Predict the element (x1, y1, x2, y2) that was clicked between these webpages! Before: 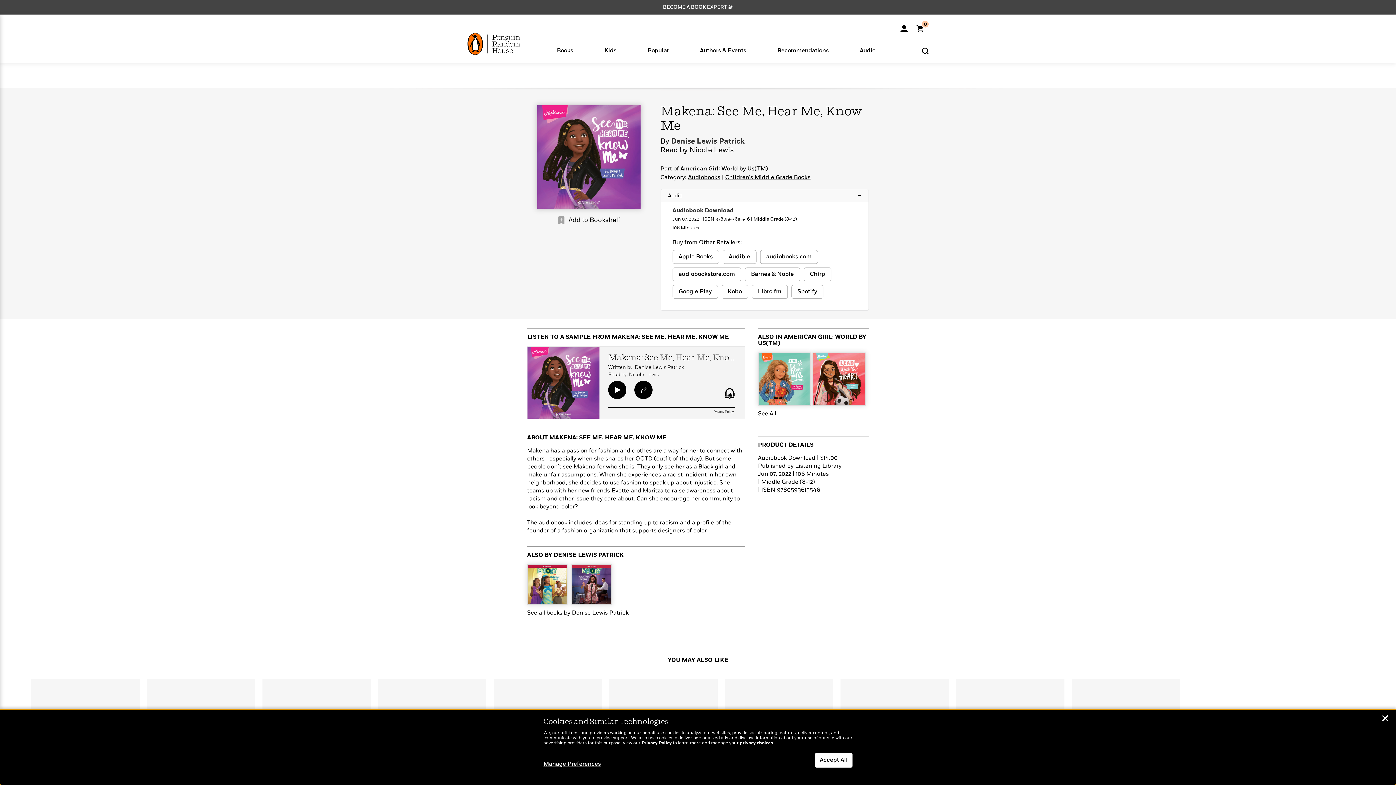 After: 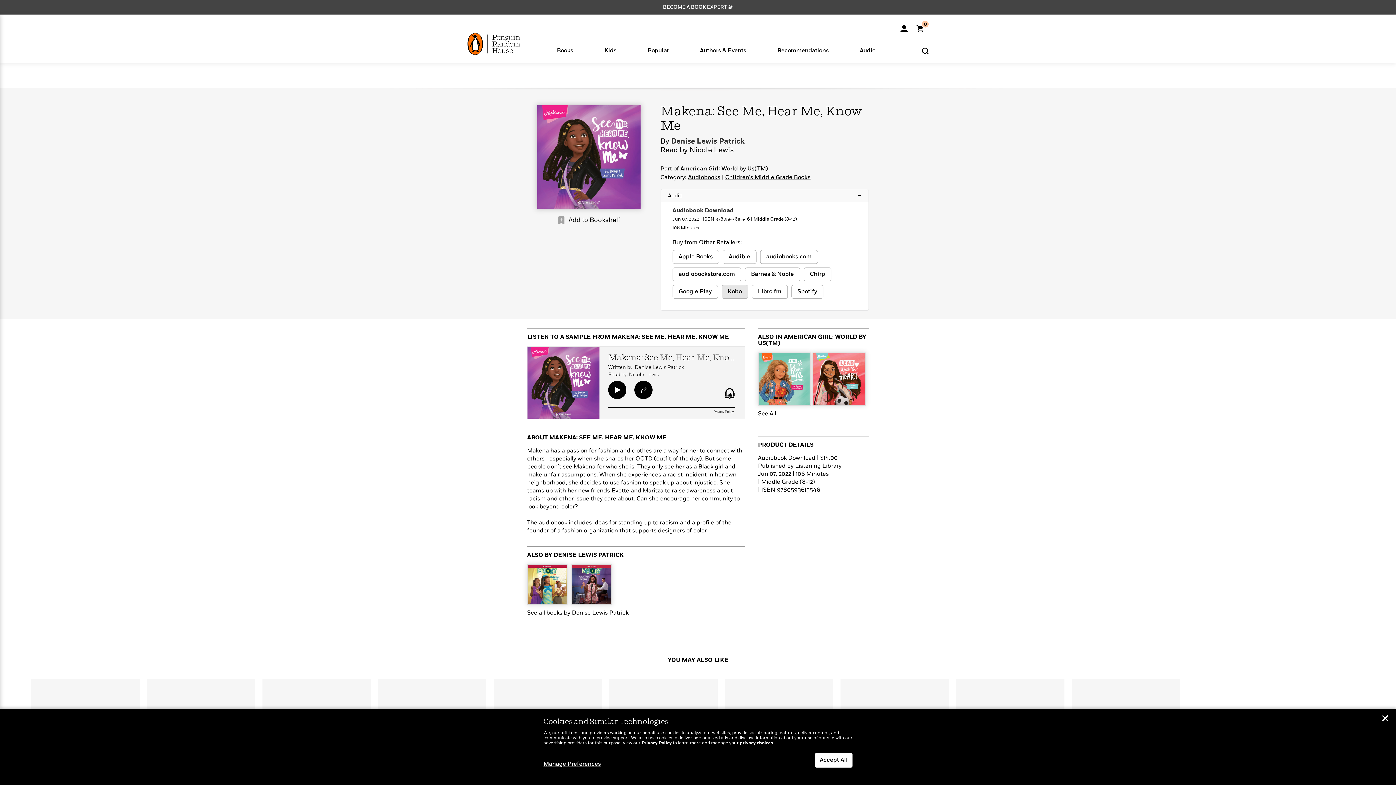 Action: bbox: (721, 285, 748, 298) label: buy 9780593615546 on Kobo